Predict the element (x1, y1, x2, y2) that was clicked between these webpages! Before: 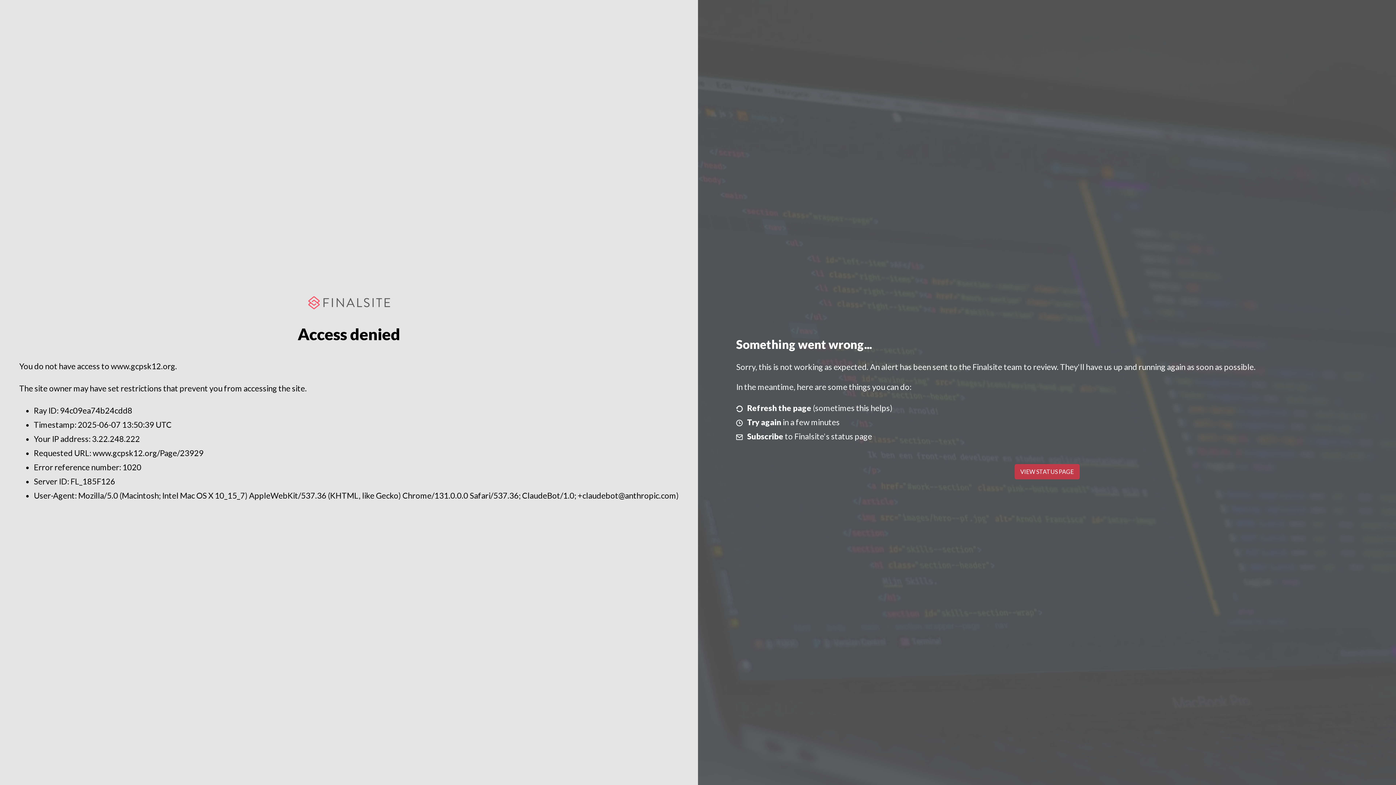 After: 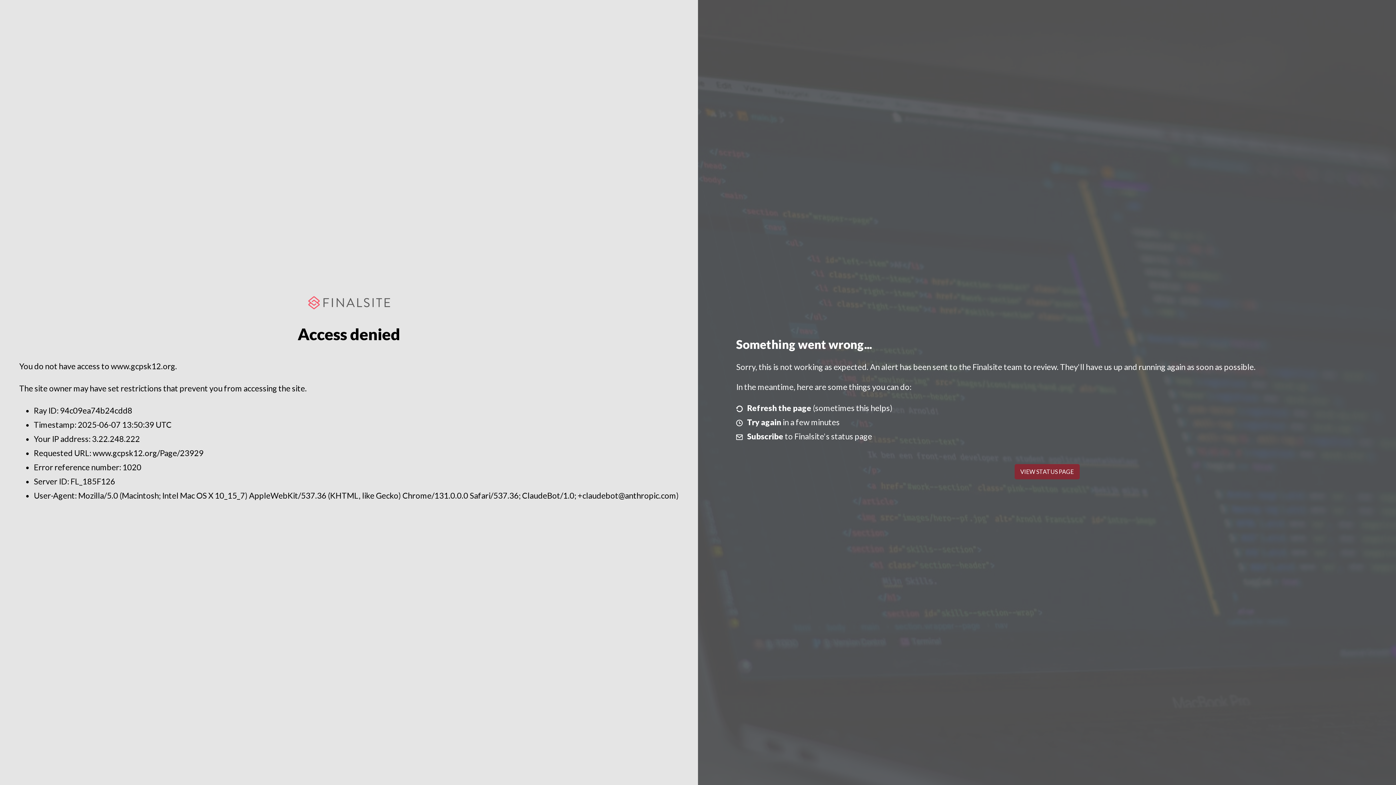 Action: label: VIEW STATUS PAGE bbox: (1014, 464, 1079, 479)